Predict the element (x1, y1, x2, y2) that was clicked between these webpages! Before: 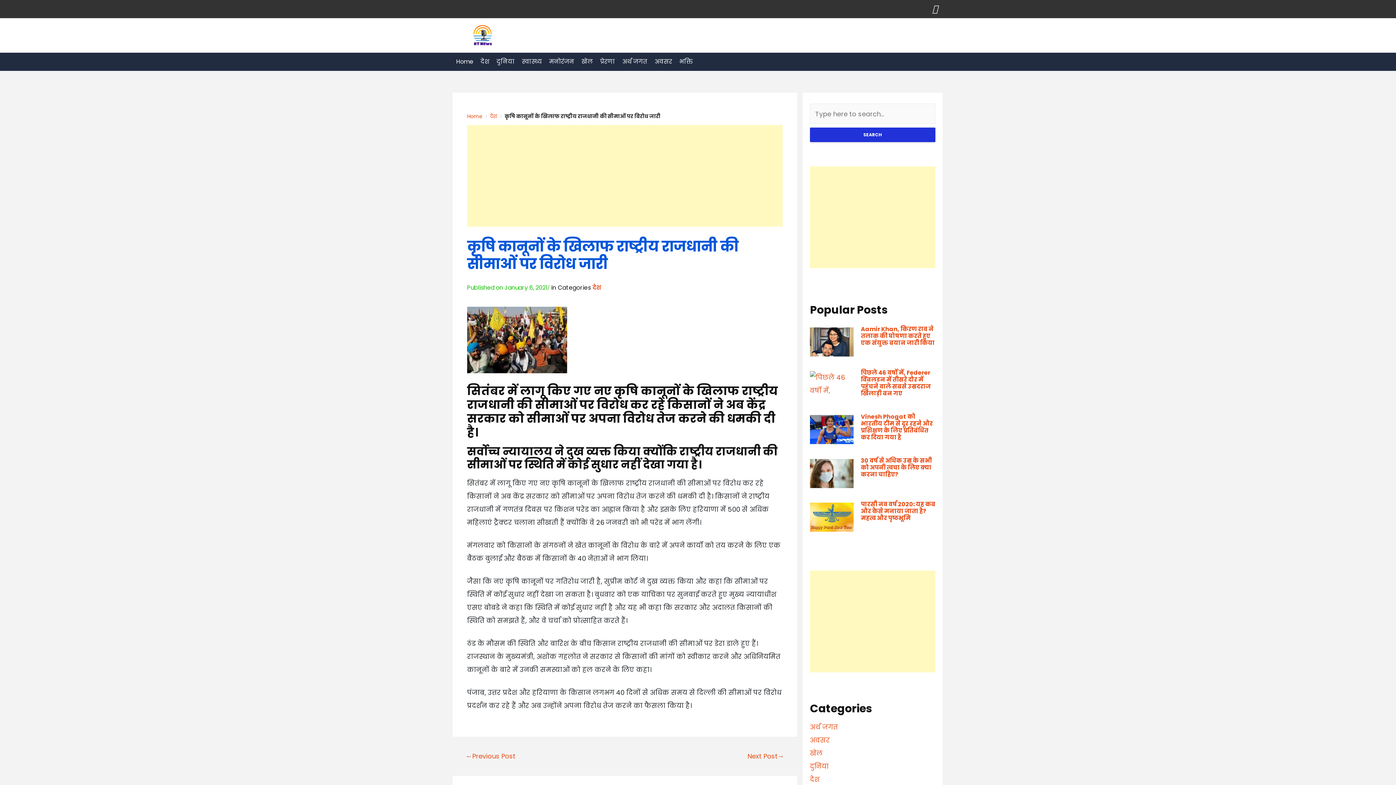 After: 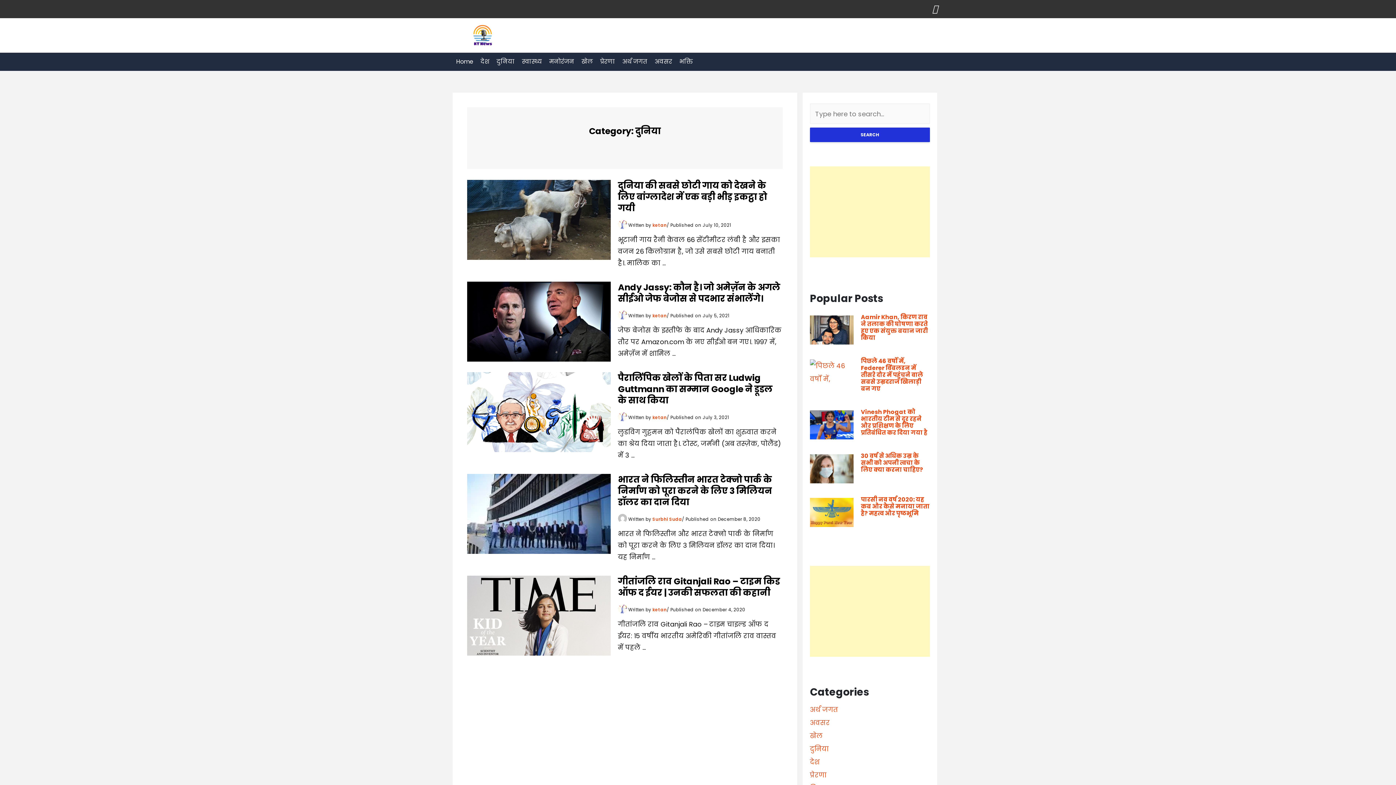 Action: label: दुनिया bbox: (810, 762, 829, 771)